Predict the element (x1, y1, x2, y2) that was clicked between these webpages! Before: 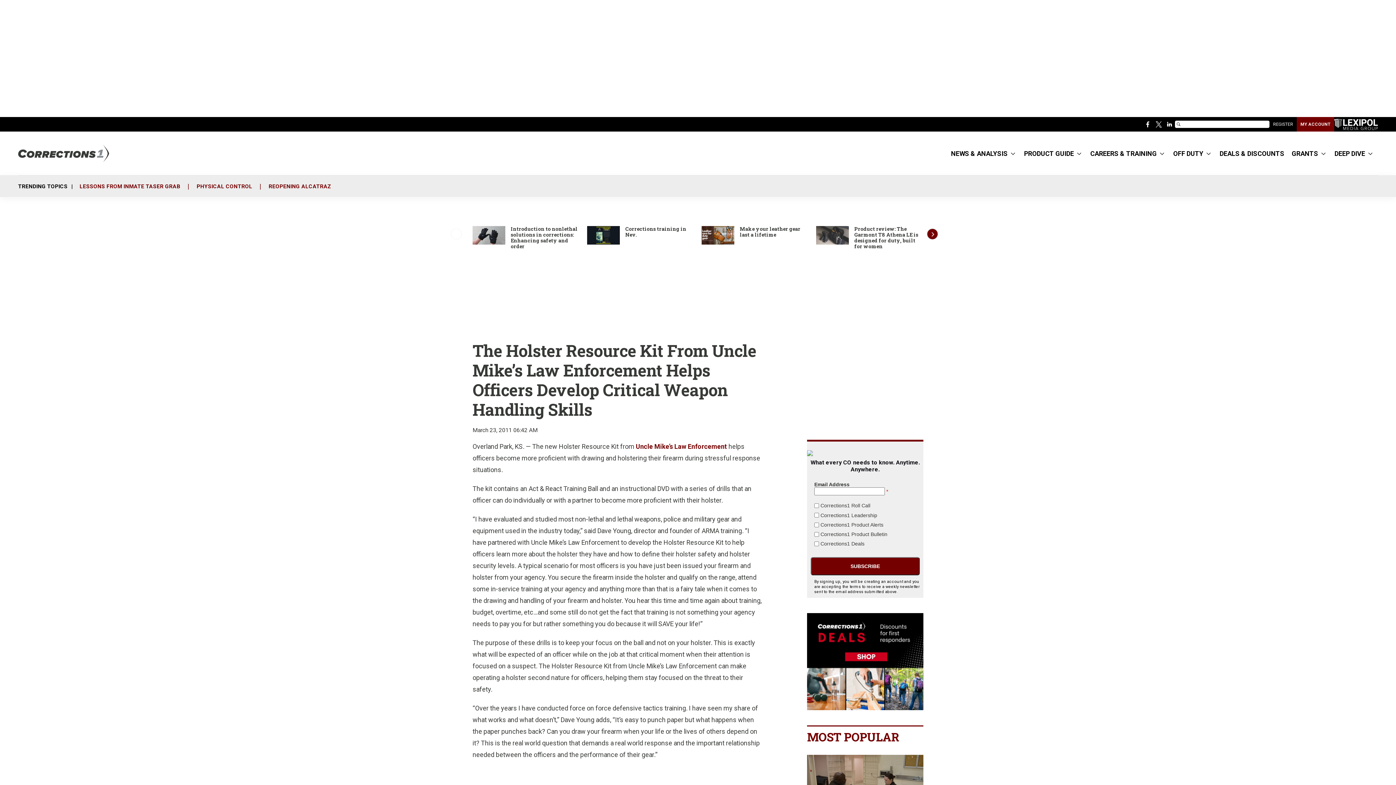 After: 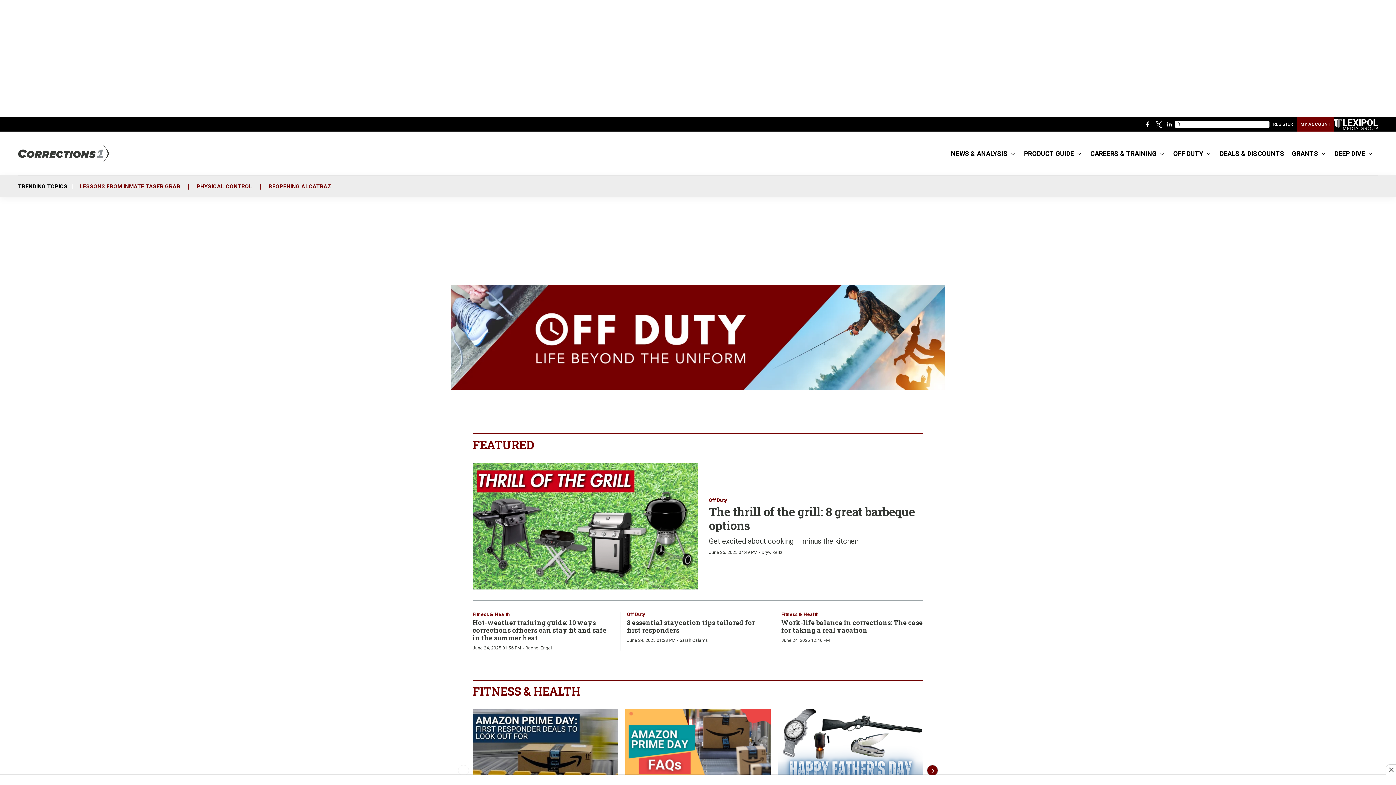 Action: label: OFF DUTY bbox: (1173, 146, 1212, 162)